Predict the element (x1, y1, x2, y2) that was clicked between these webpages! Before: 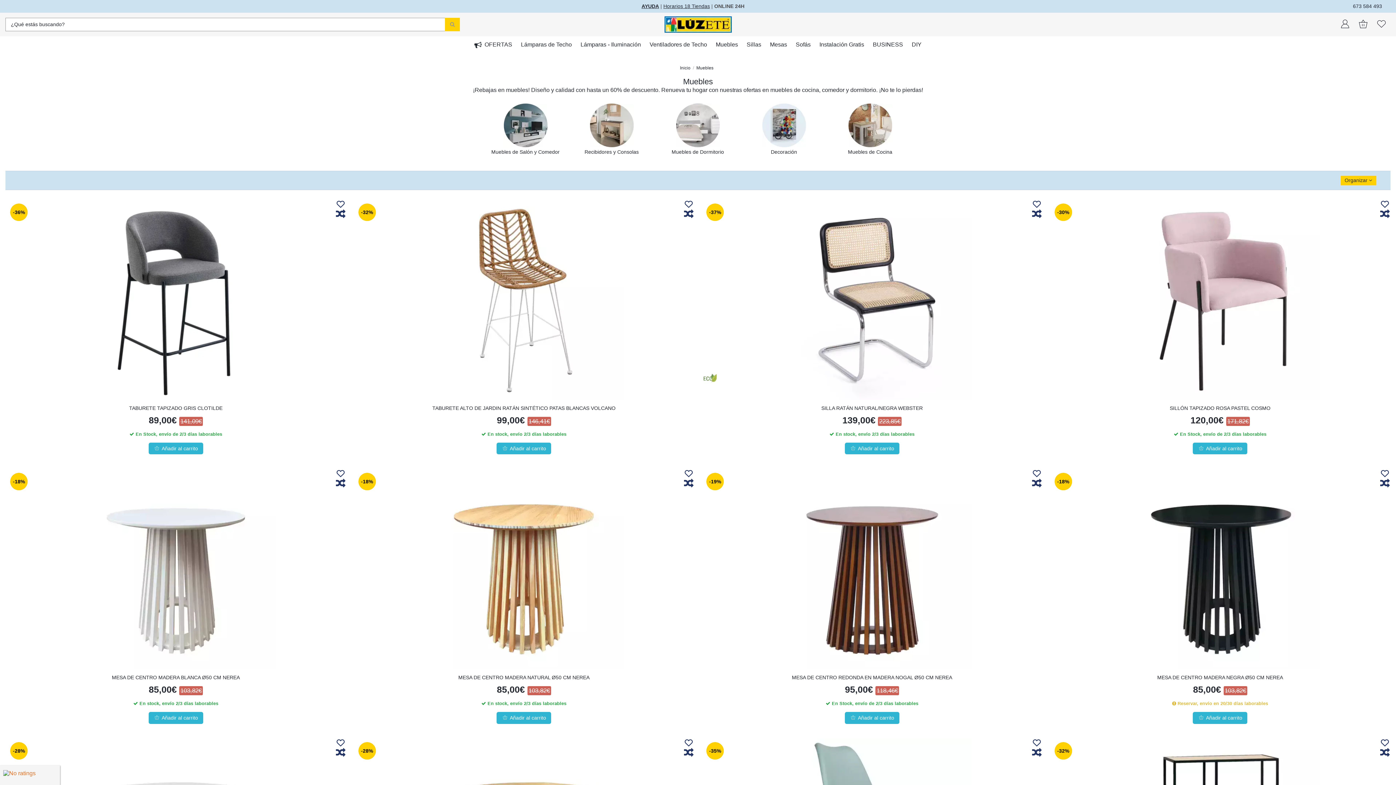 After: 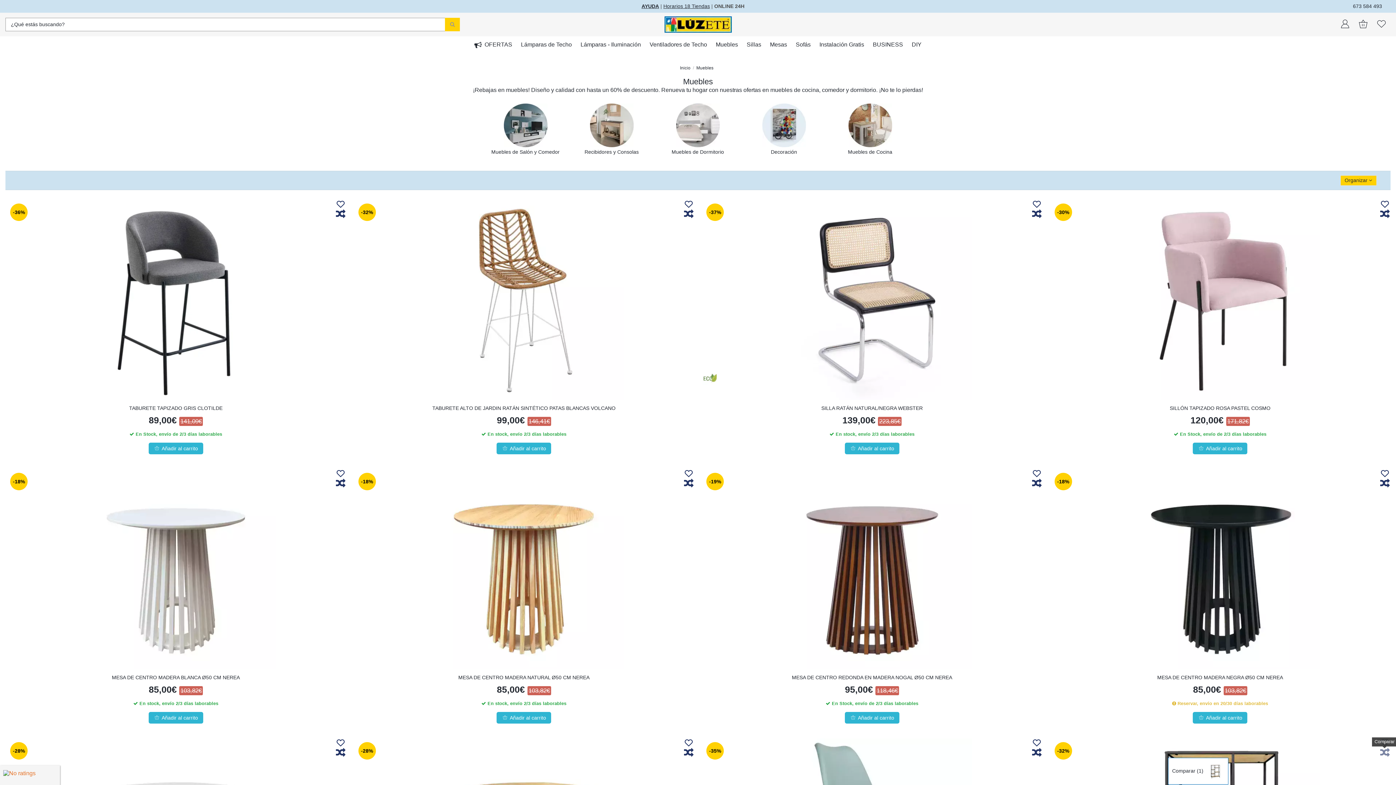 Action: bbox: (1380, 748, 1389, 757)